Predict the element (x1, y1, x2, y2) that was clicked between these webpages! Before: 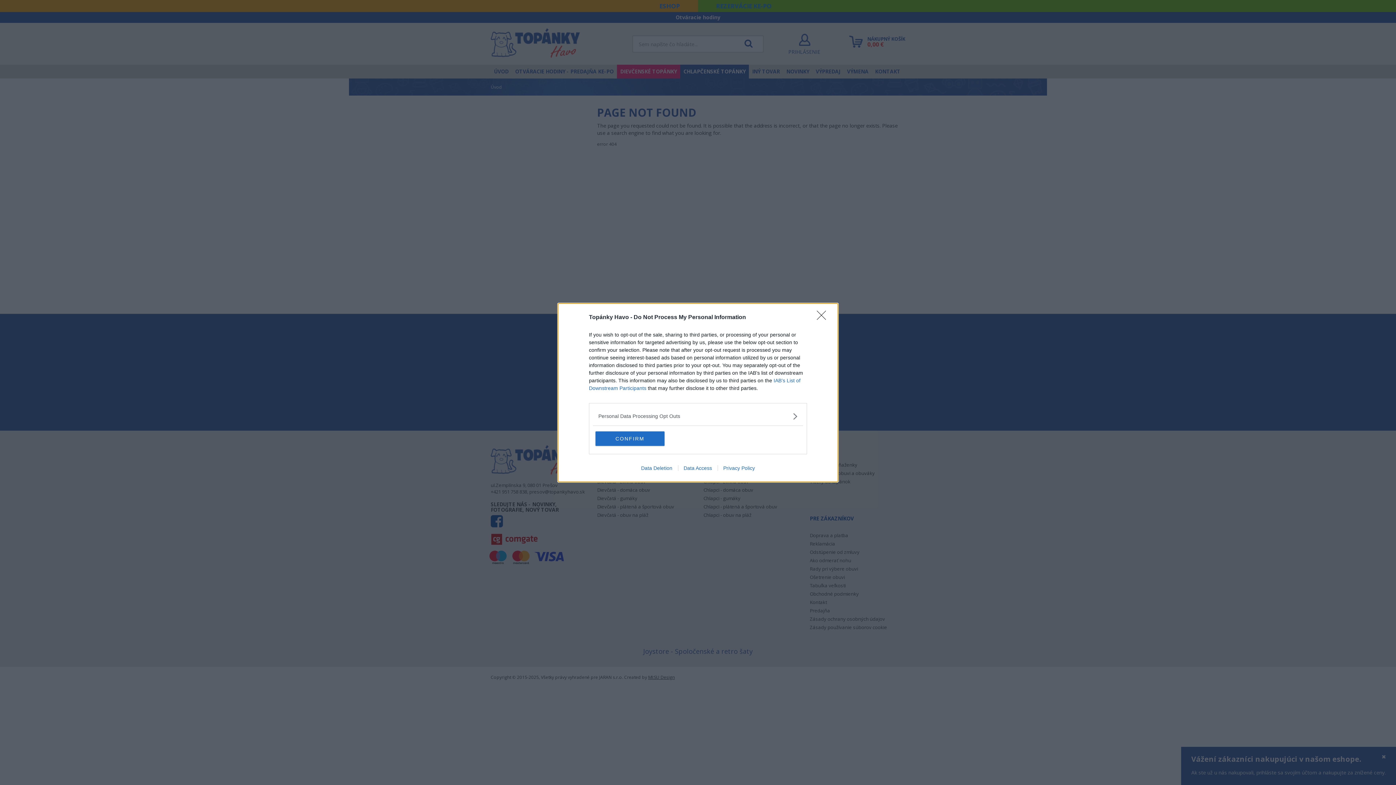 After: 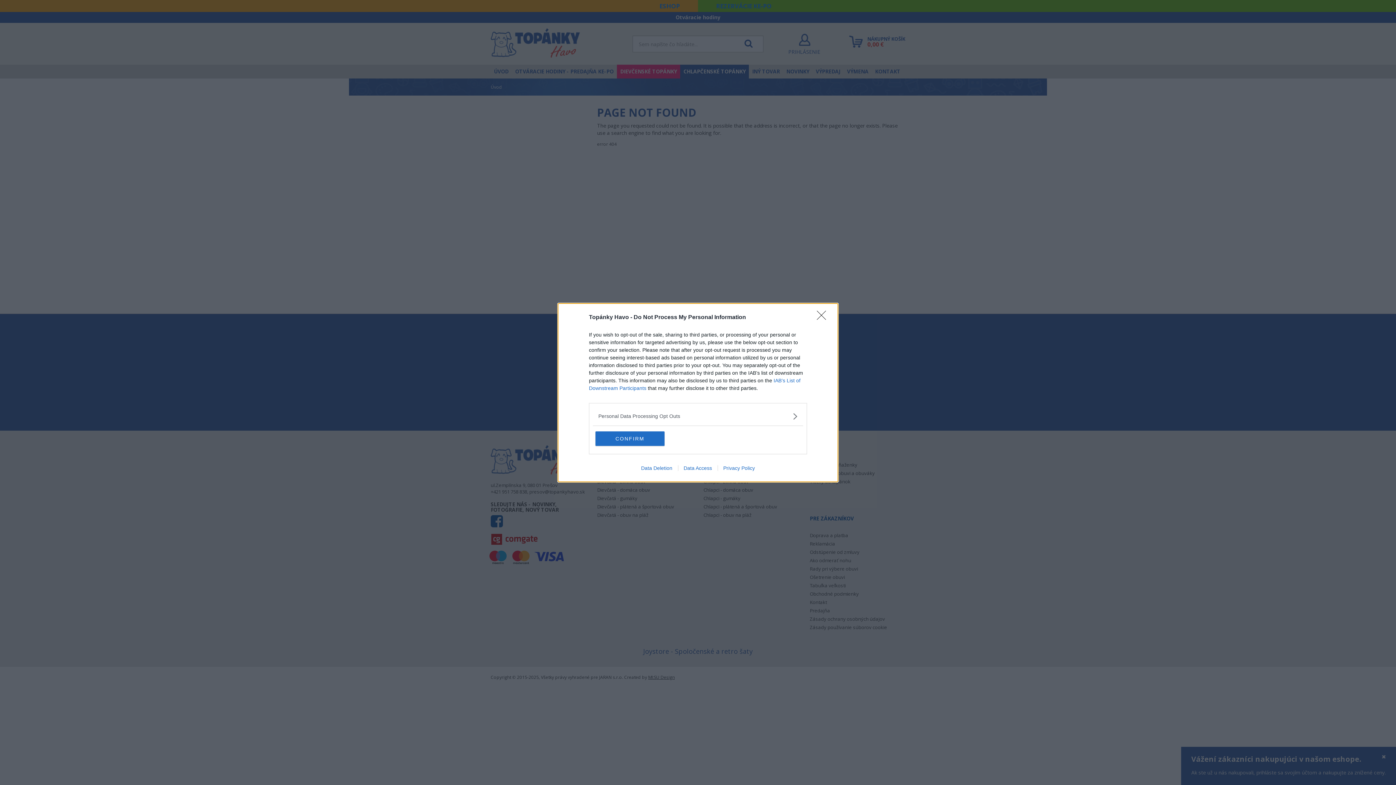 Action: bbox: (635, 465, 678, 471) label: Data Deletion